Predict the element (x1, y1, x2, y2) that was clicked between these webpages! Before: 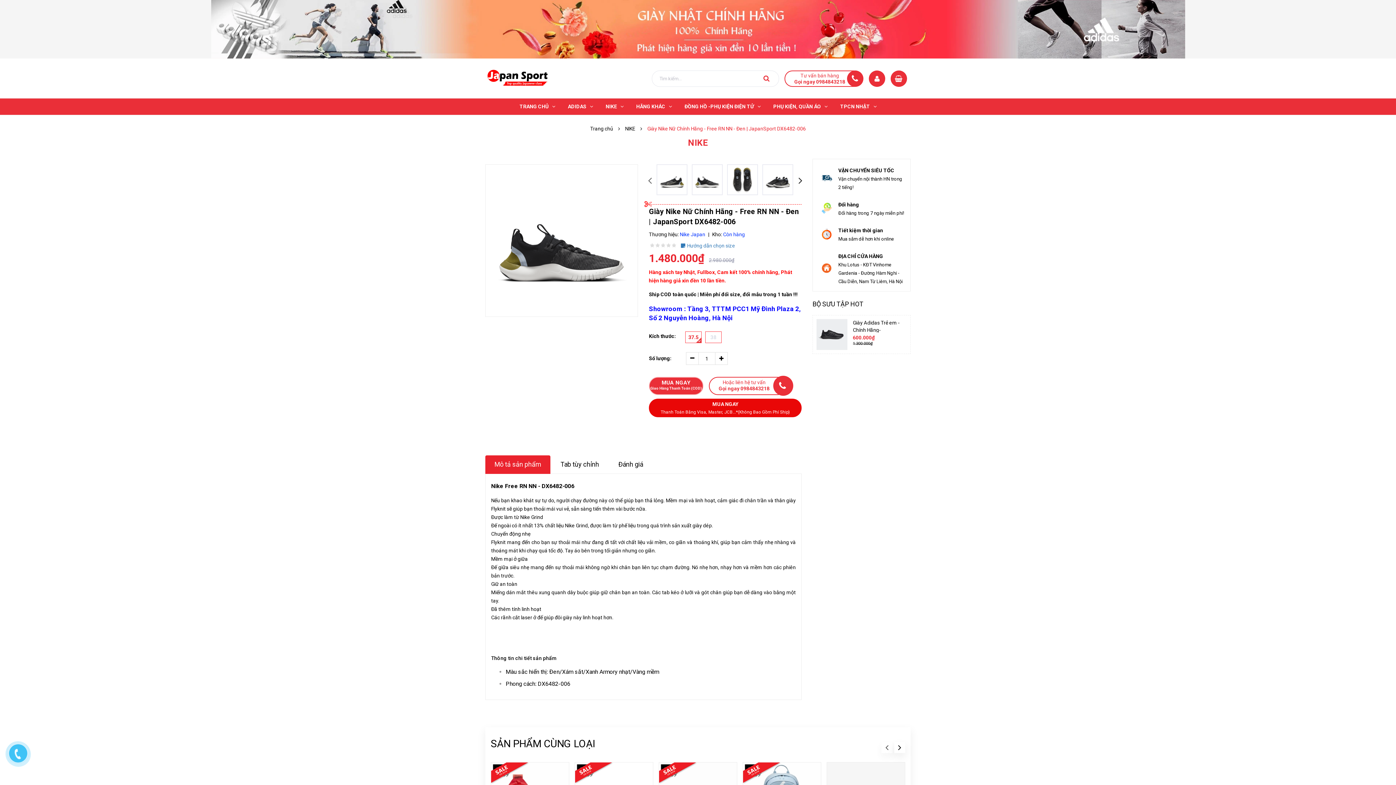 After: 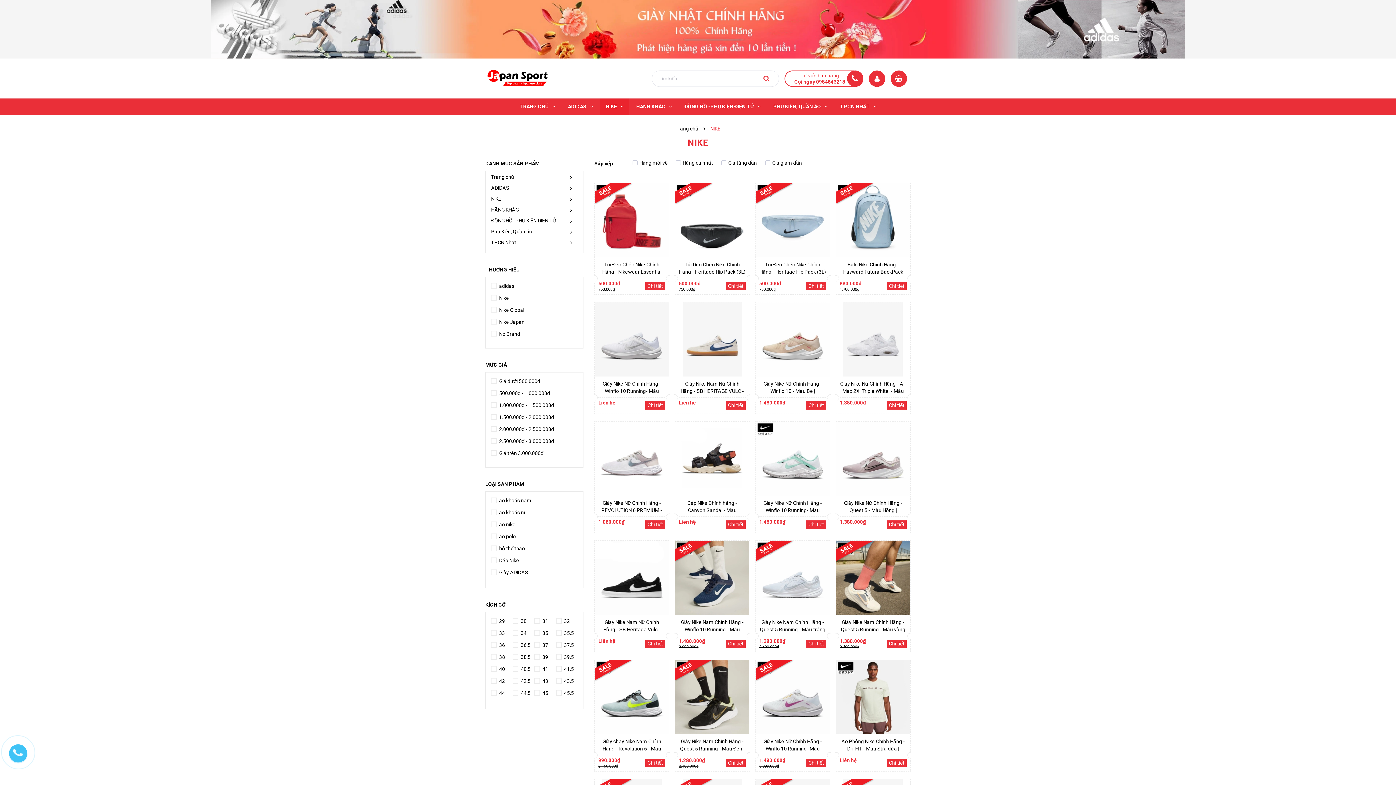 Action: bbox: (600, 98, 629, 114) label: NIKE